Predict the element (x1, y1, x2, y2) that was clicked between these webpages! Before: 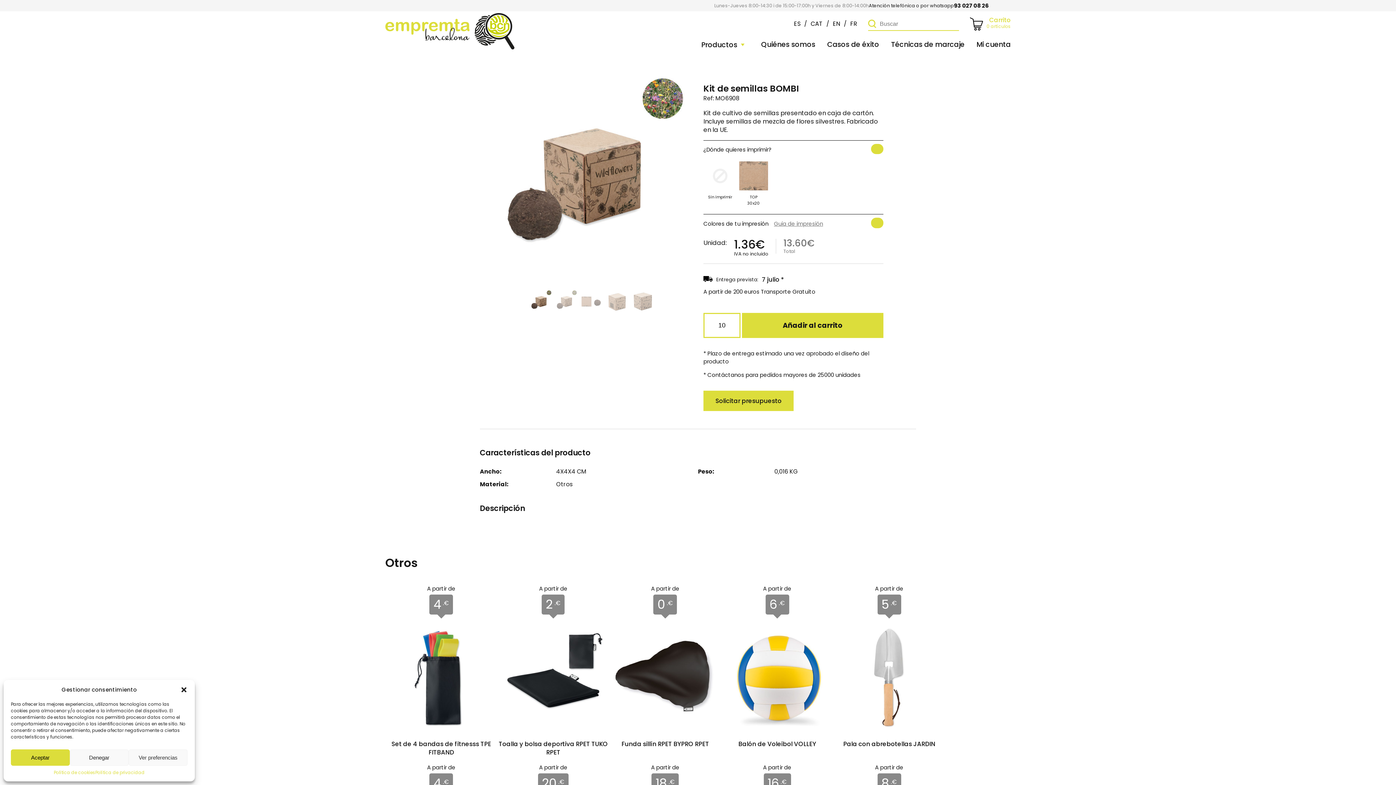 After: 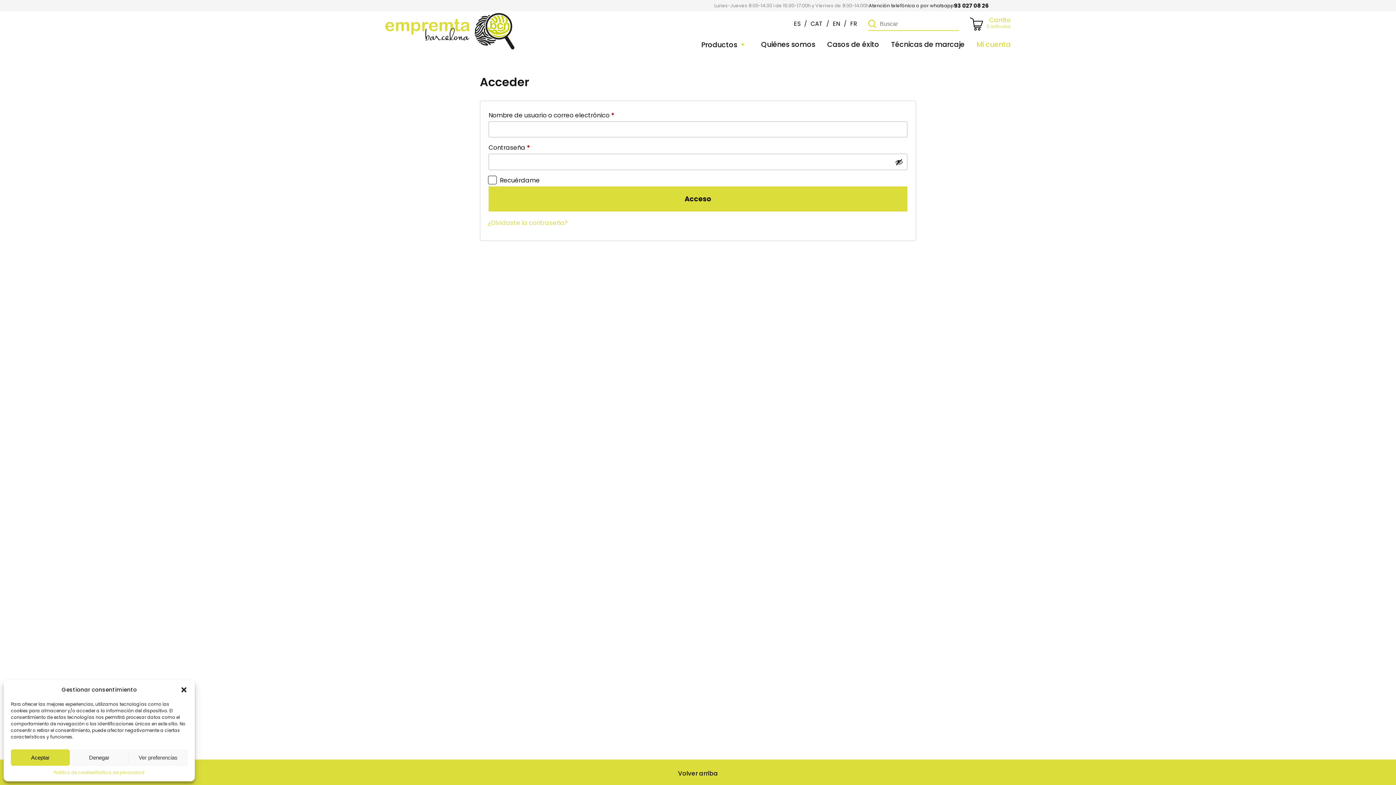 Action: label: Mi cuenta bbox: (966, 40, 1010, 48)